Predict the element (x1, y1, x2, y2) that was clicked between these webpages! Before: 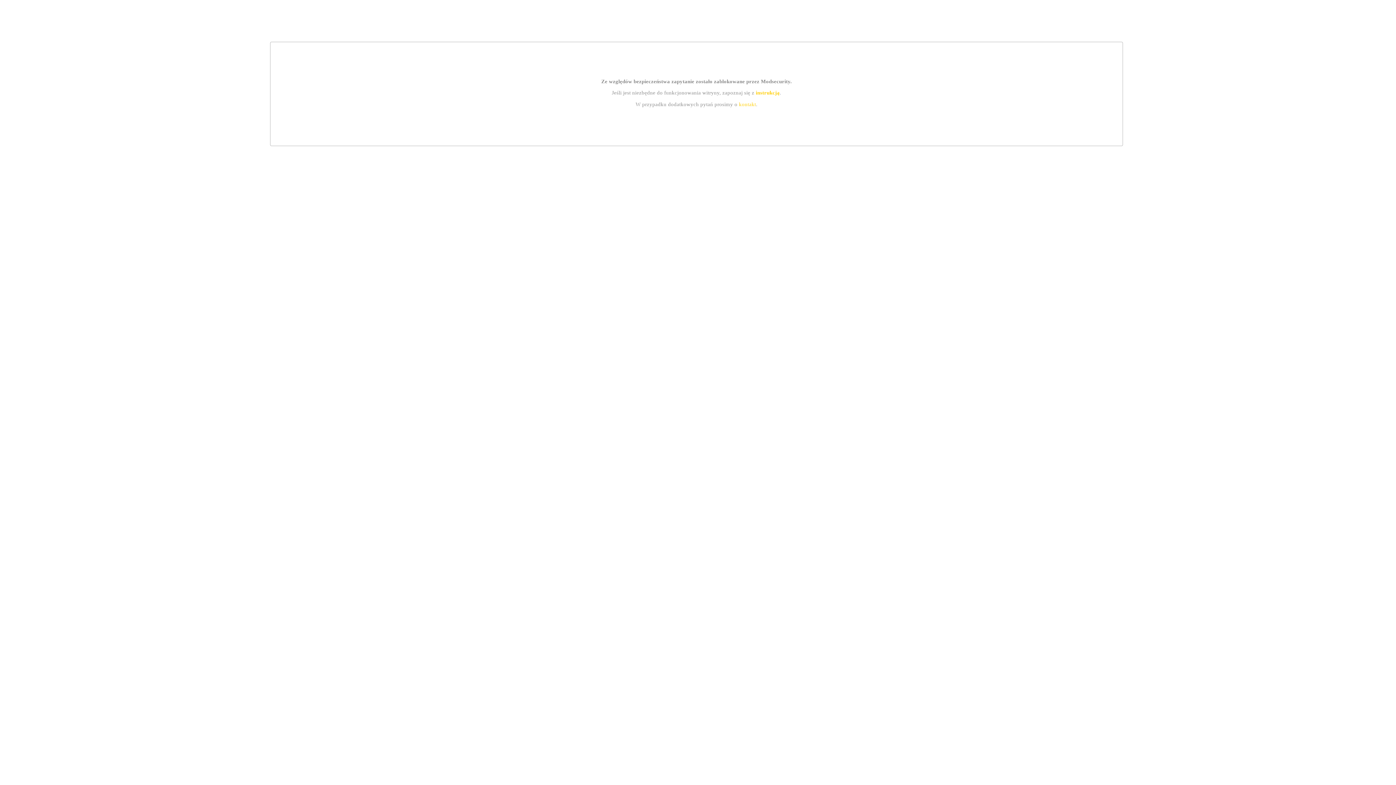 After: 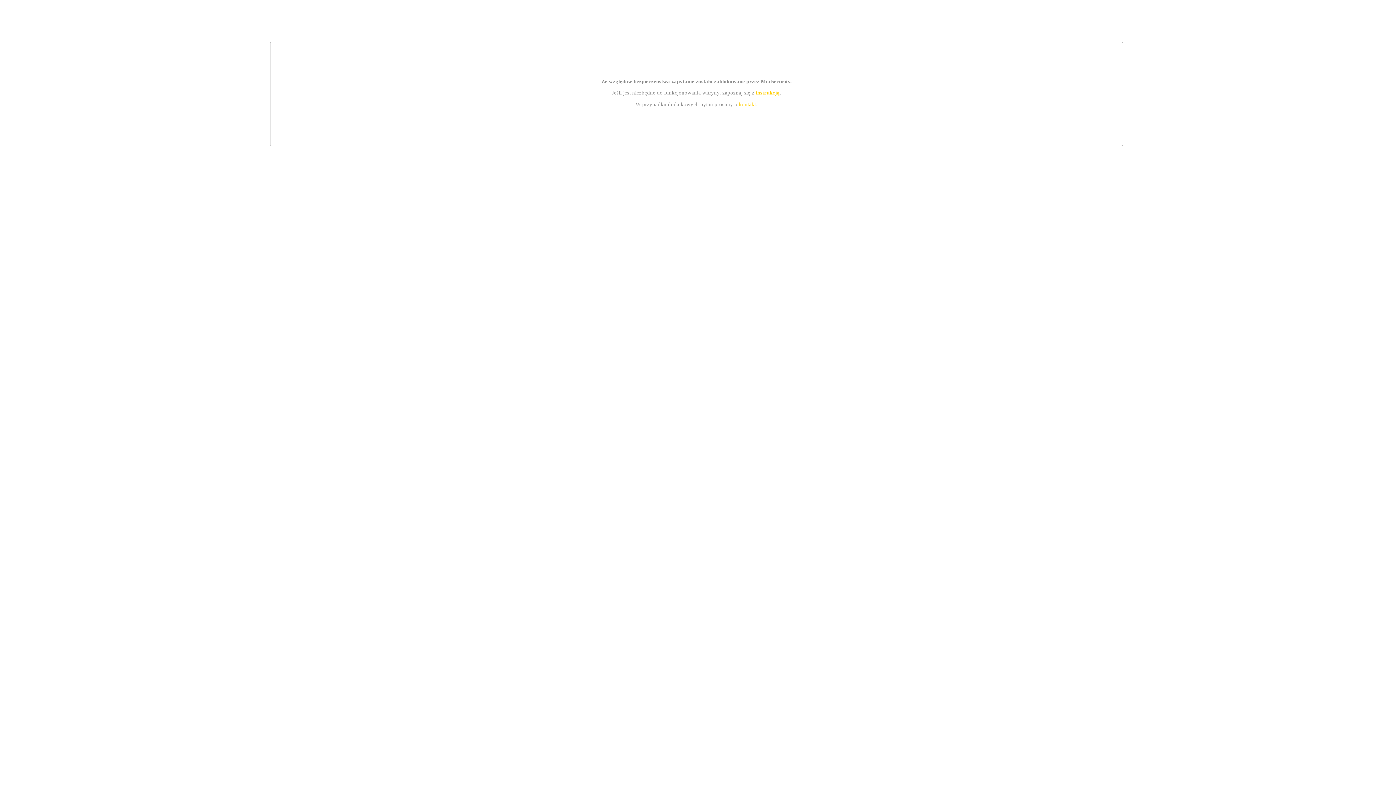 Action: label: kontakt bbox: (739, 101, 756, 107)